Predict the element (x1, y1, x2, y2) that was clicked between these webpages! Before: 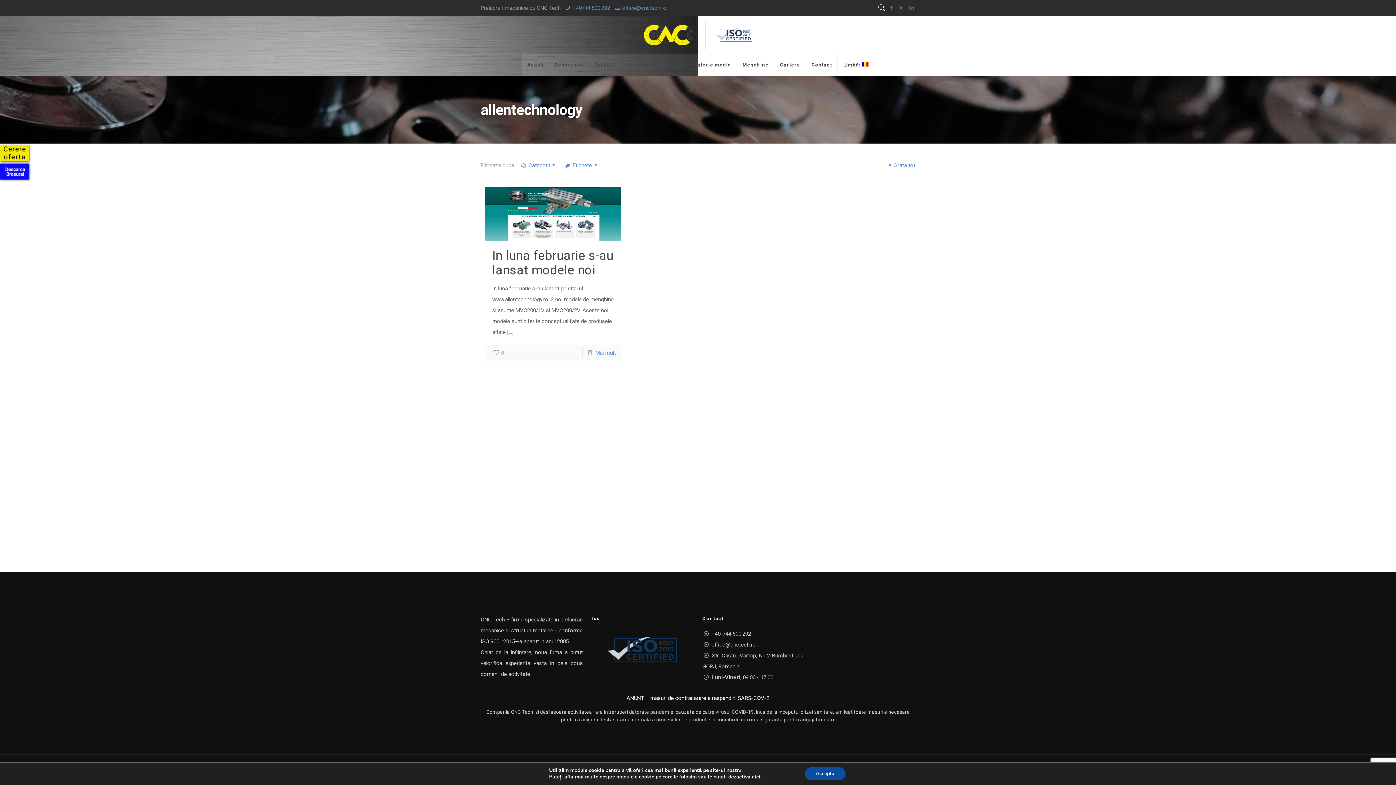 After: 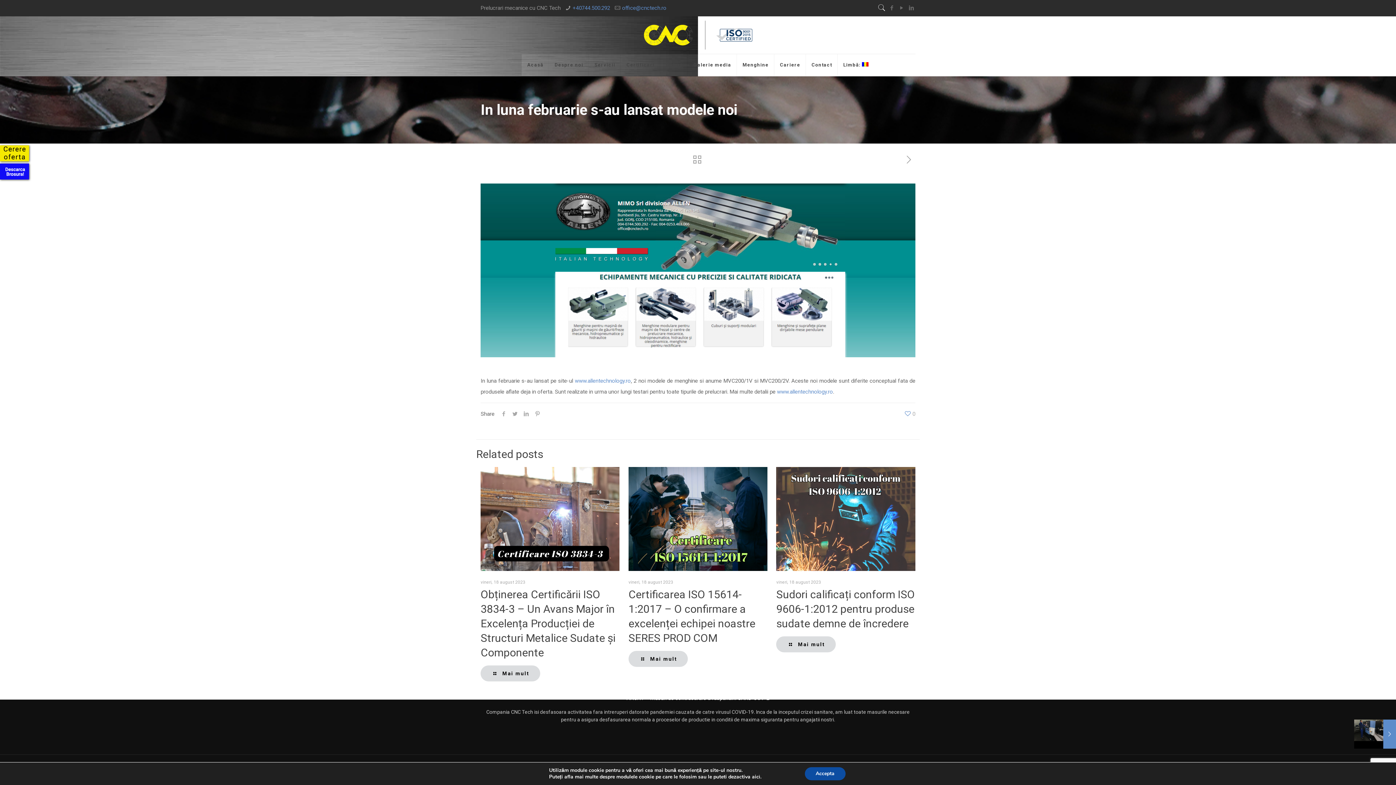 Action: bbox: (595, 349, 615, 356) label: Mai mult